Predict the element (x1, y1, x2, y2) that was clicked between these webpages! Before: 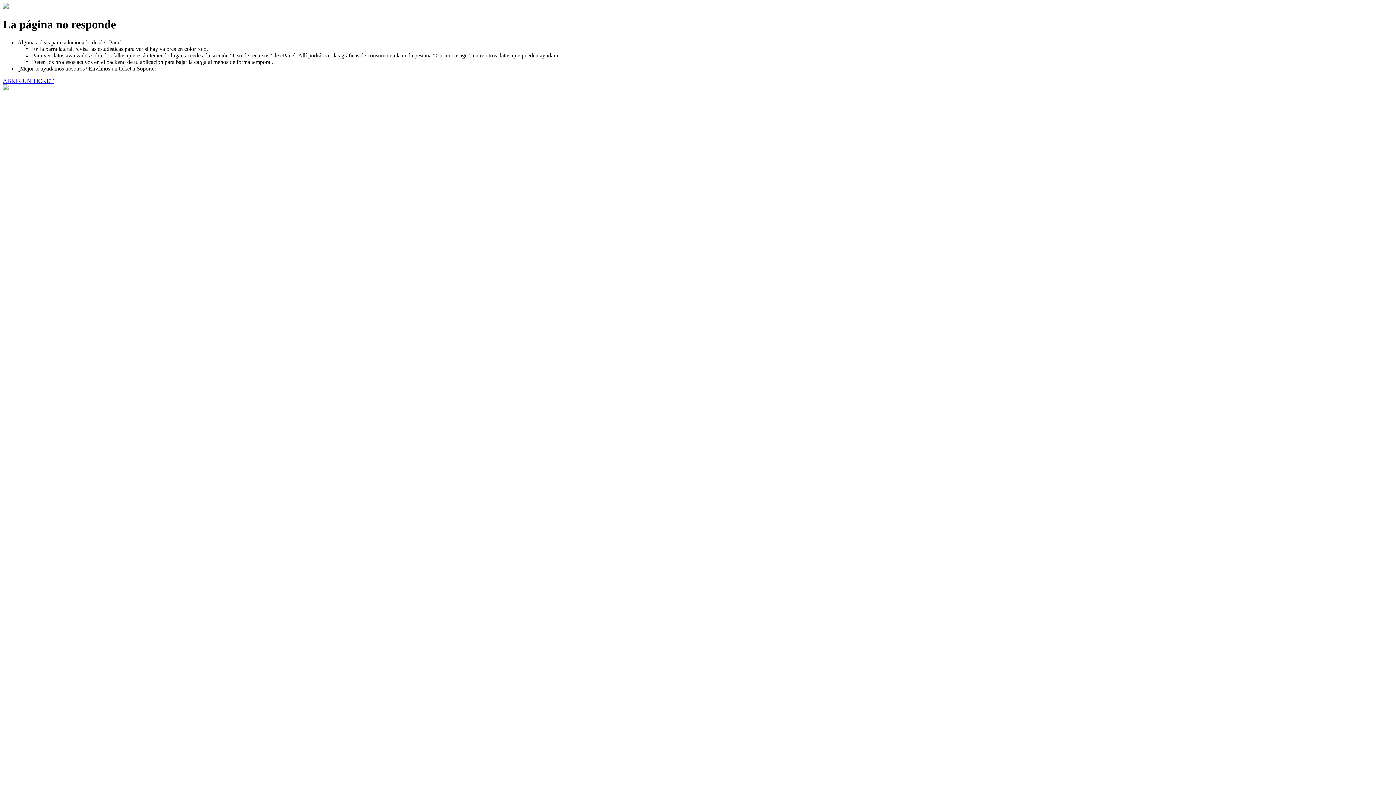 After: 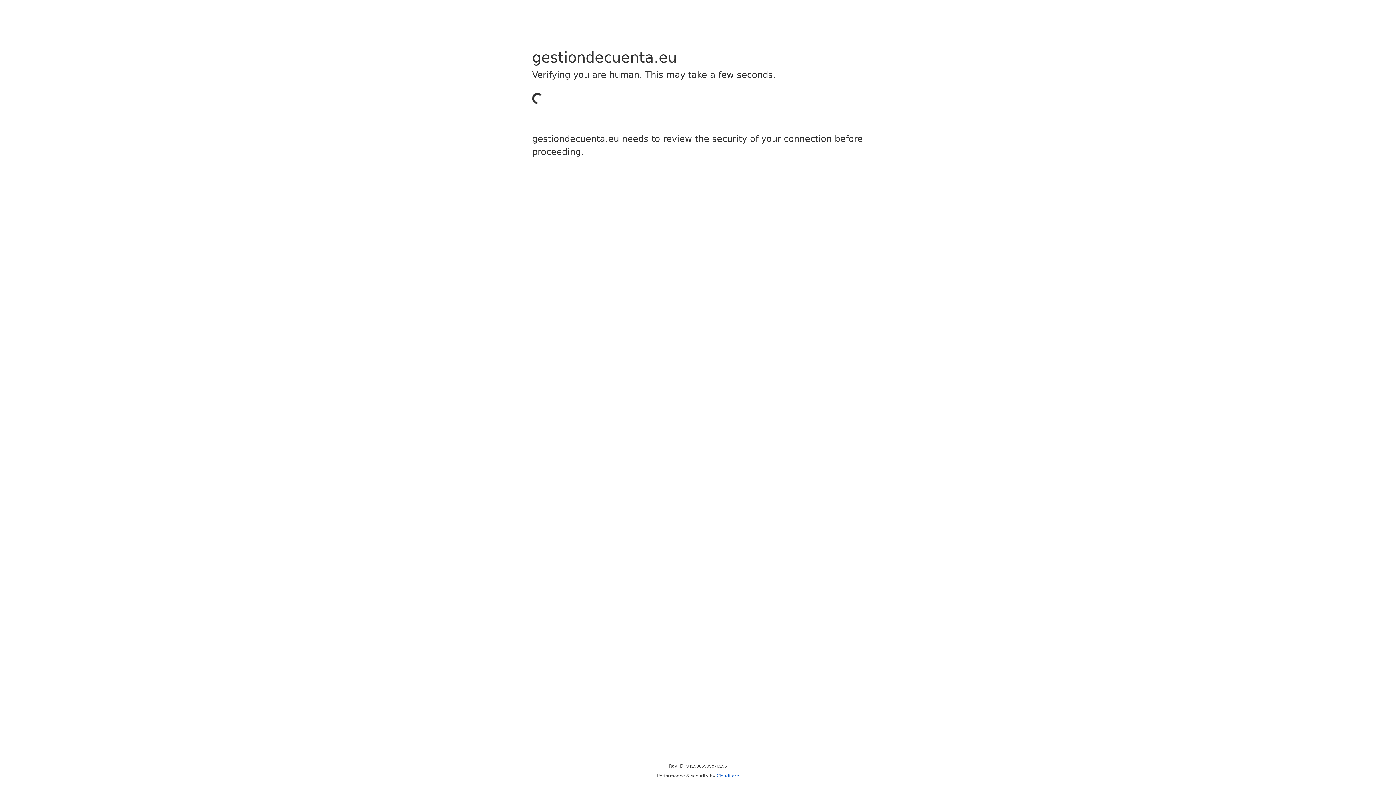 Action: bbox: (2, 77, 53, 83) label: ABRIR UN TICKET